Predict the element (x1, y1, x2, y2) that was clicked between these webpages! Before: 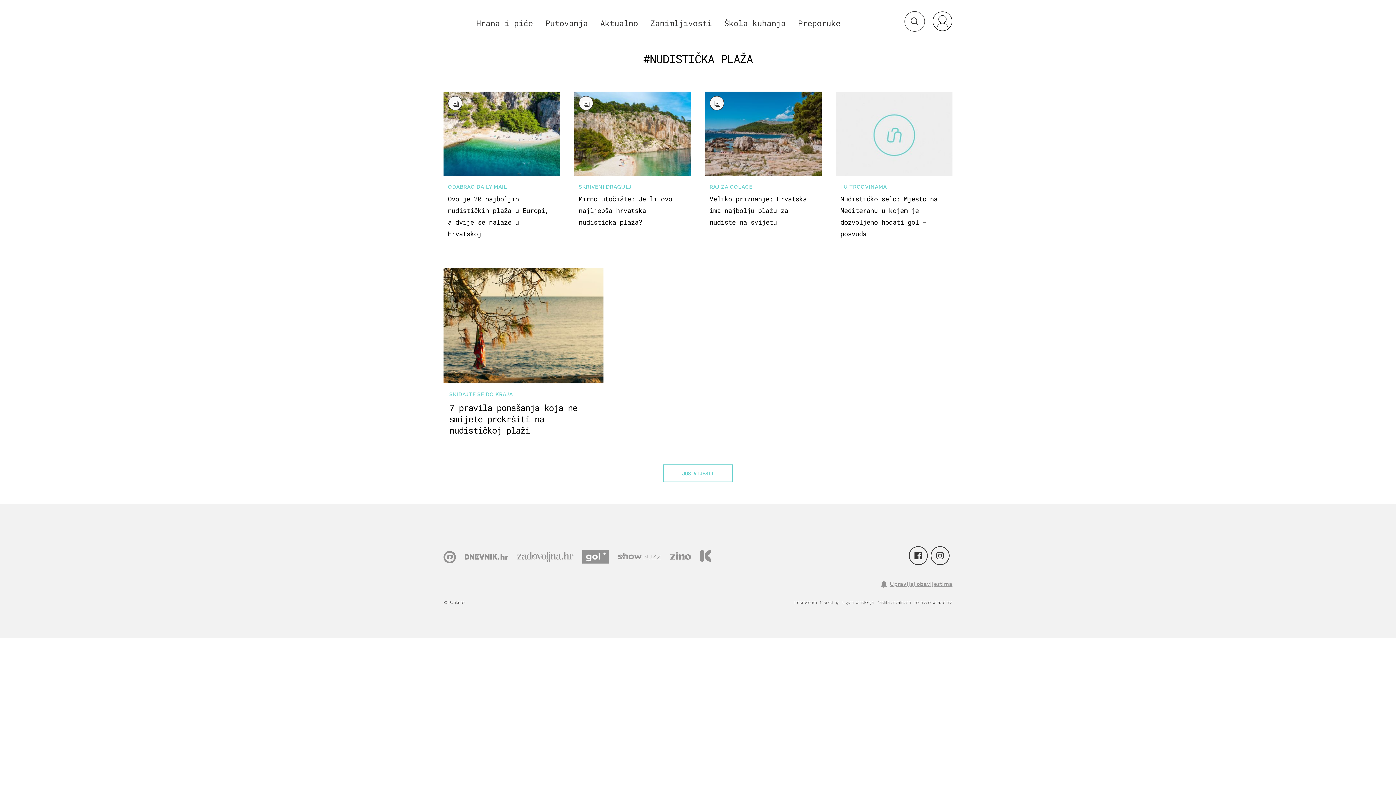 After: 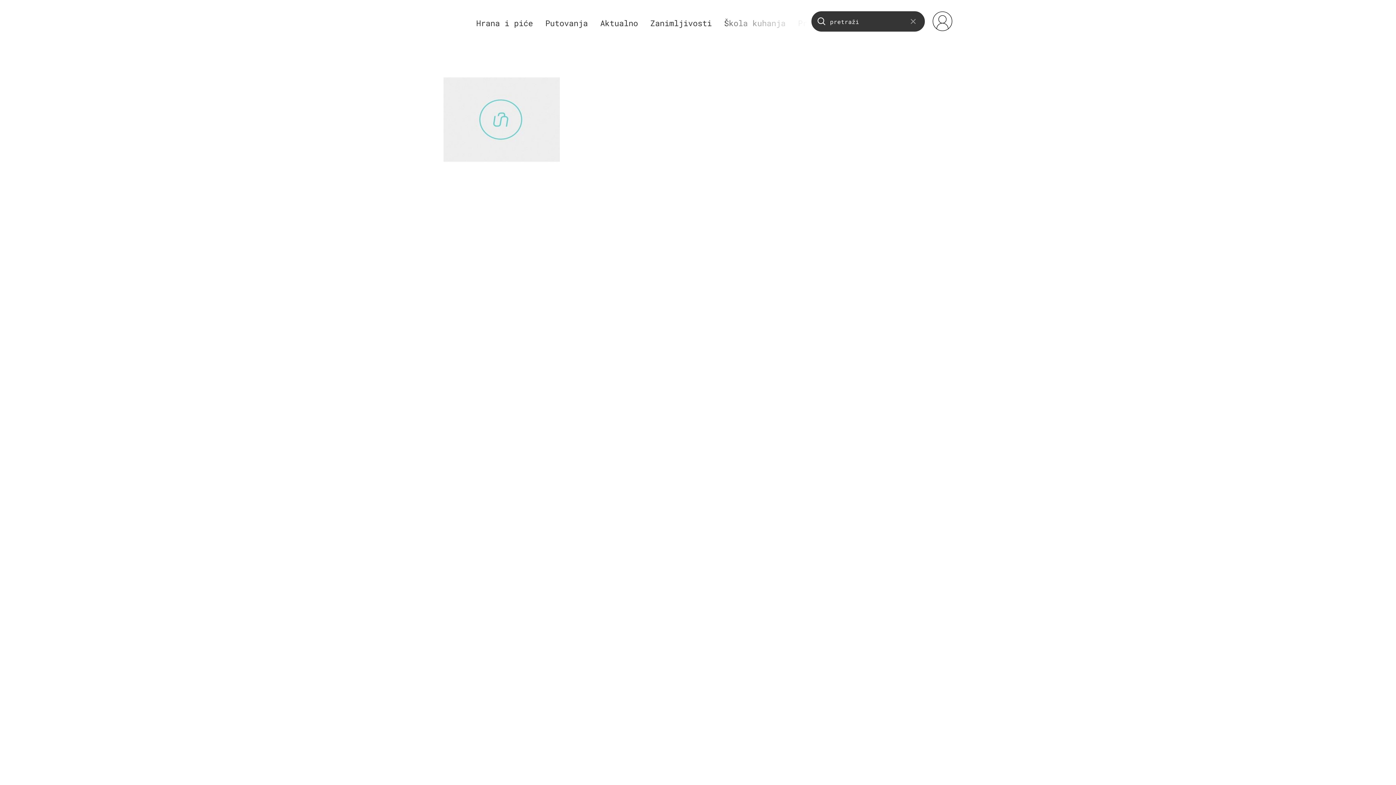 Action: bbox: (904, 11, 925, 31)